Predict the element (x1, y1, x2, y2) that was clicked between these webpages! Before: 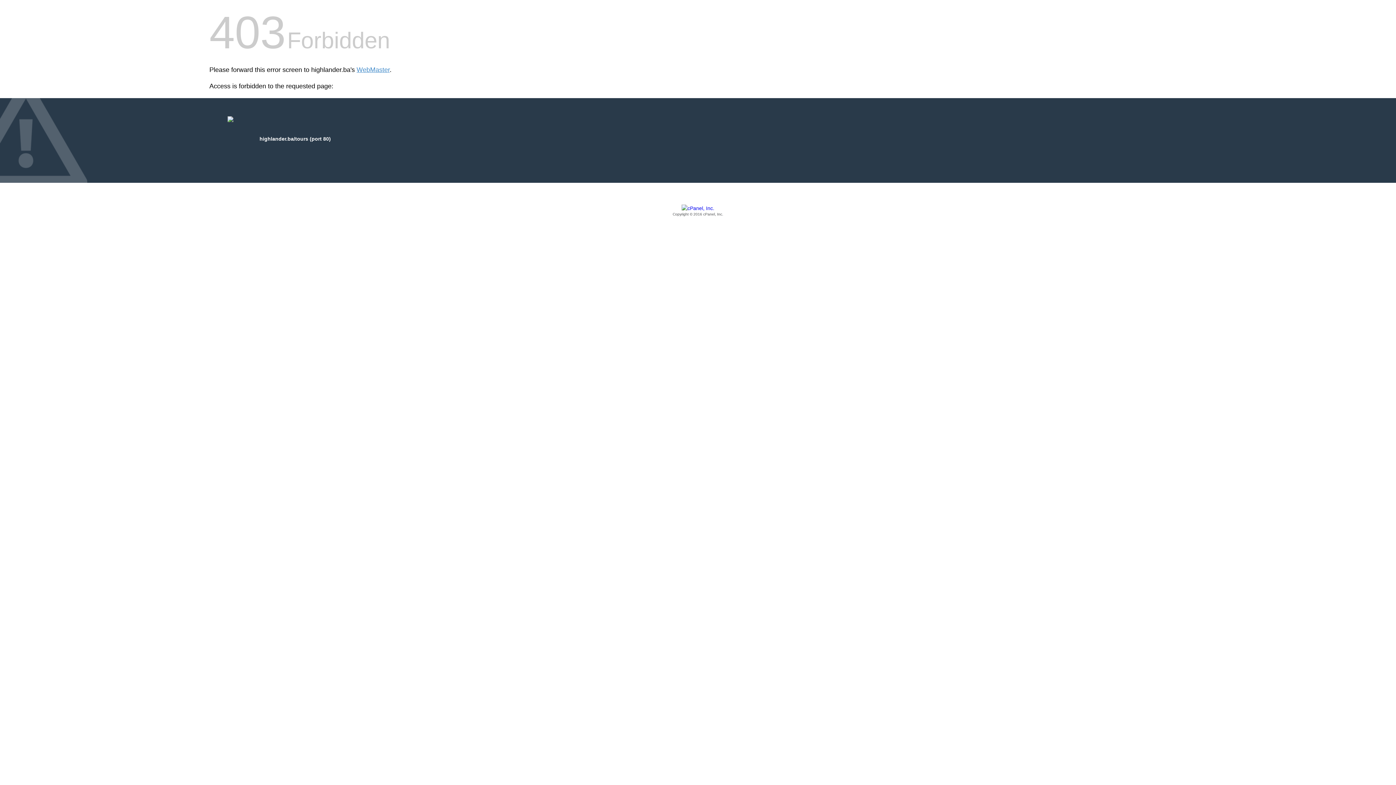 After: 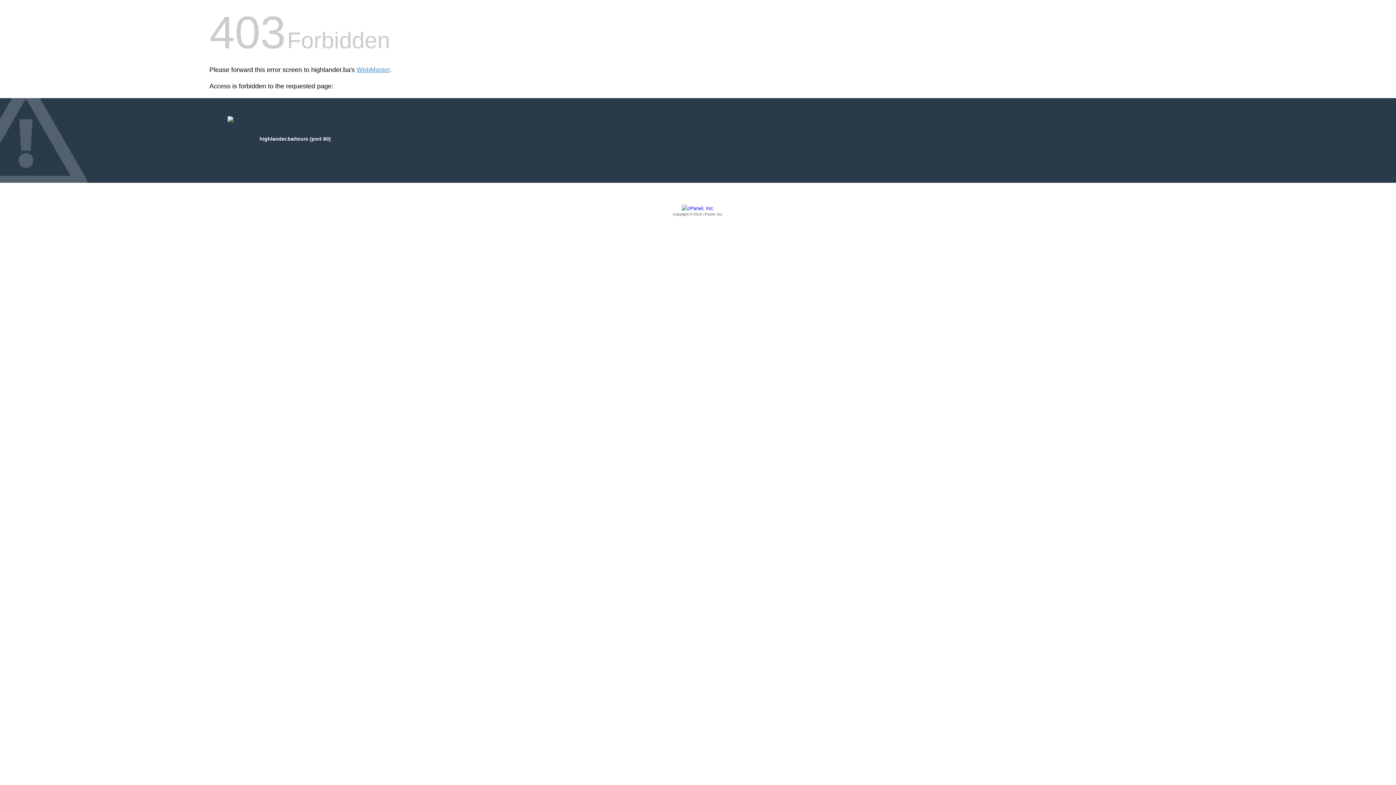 Action: label: Copyright © 2016 cPanel, Inc. bbox: (209, 205, 1186, 217)